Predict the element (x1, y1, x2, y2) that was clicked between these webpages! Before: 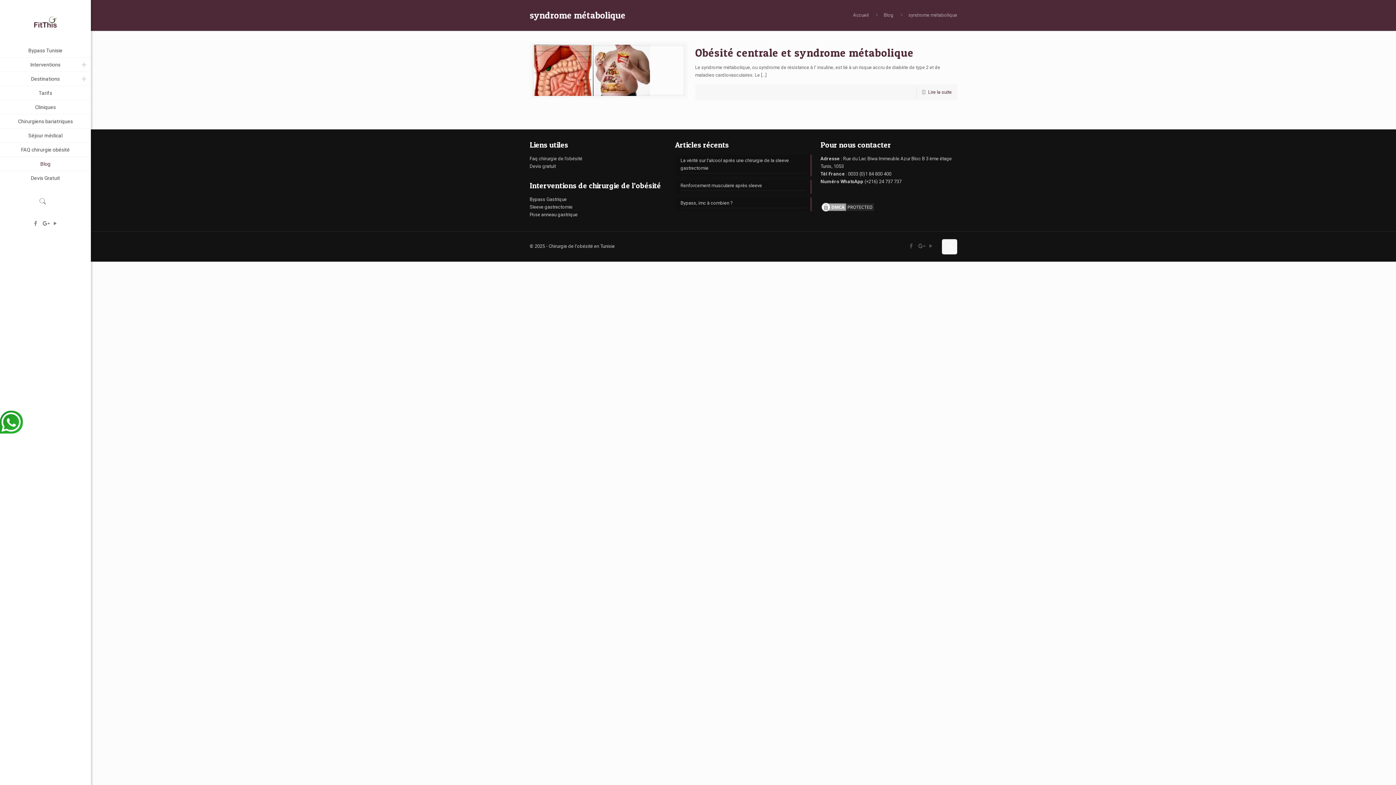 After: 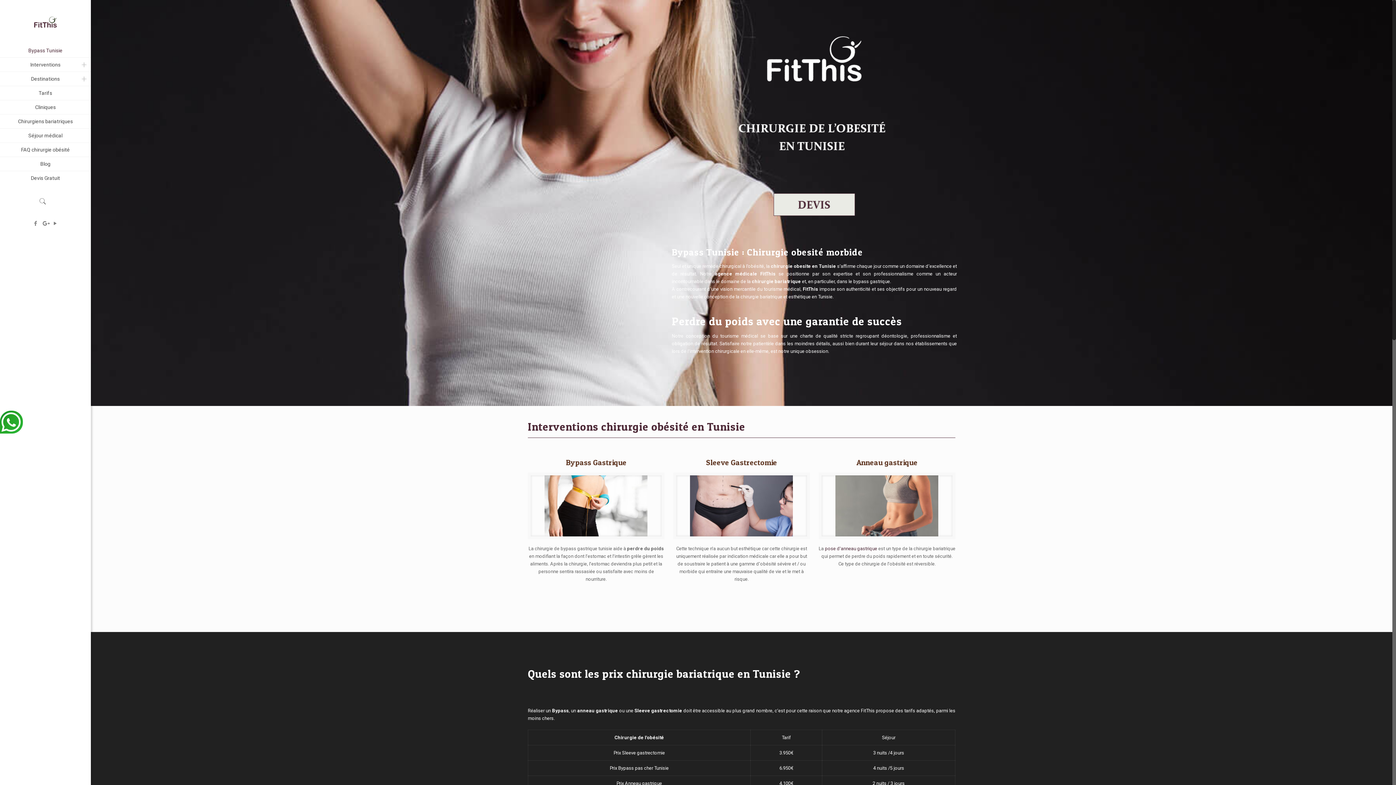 Action: bbox: (0, 5, 90, 38)